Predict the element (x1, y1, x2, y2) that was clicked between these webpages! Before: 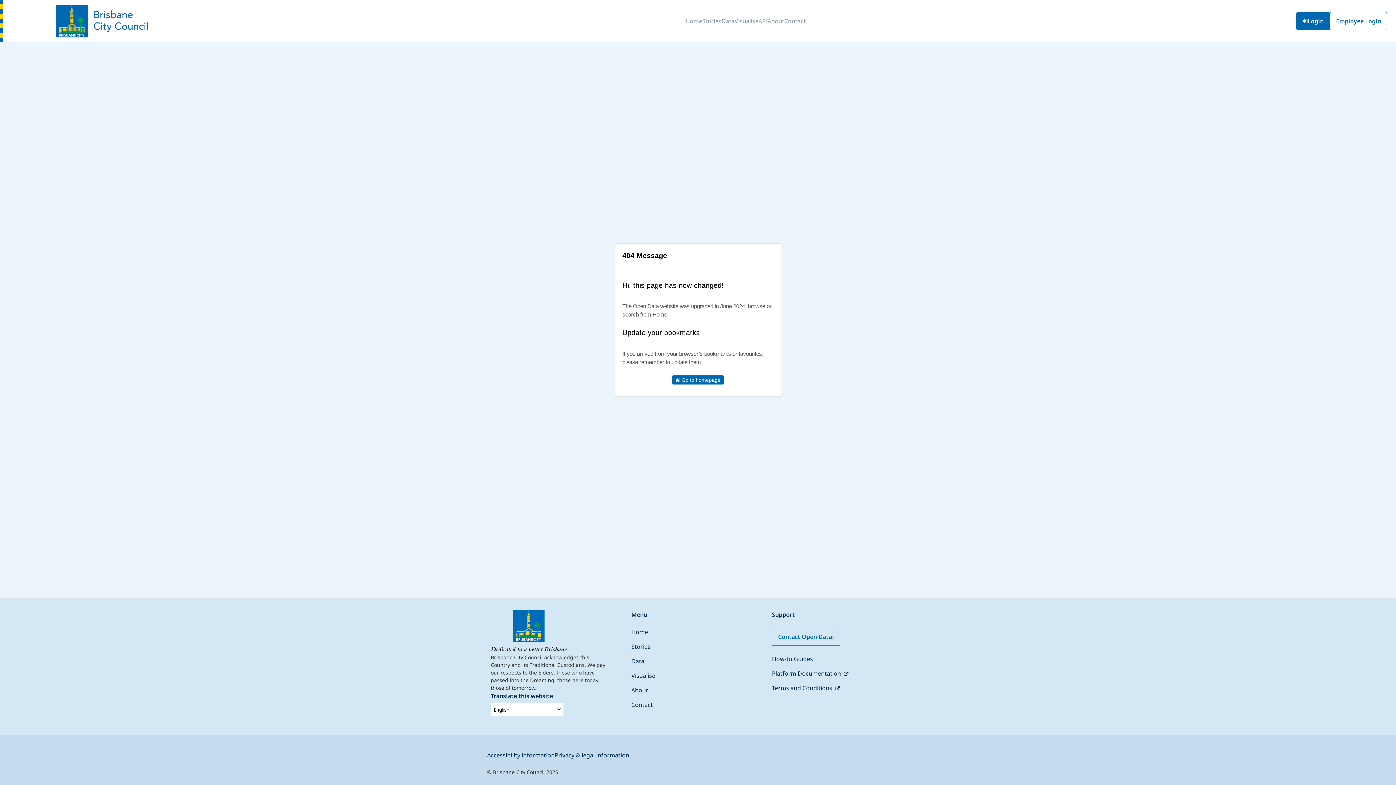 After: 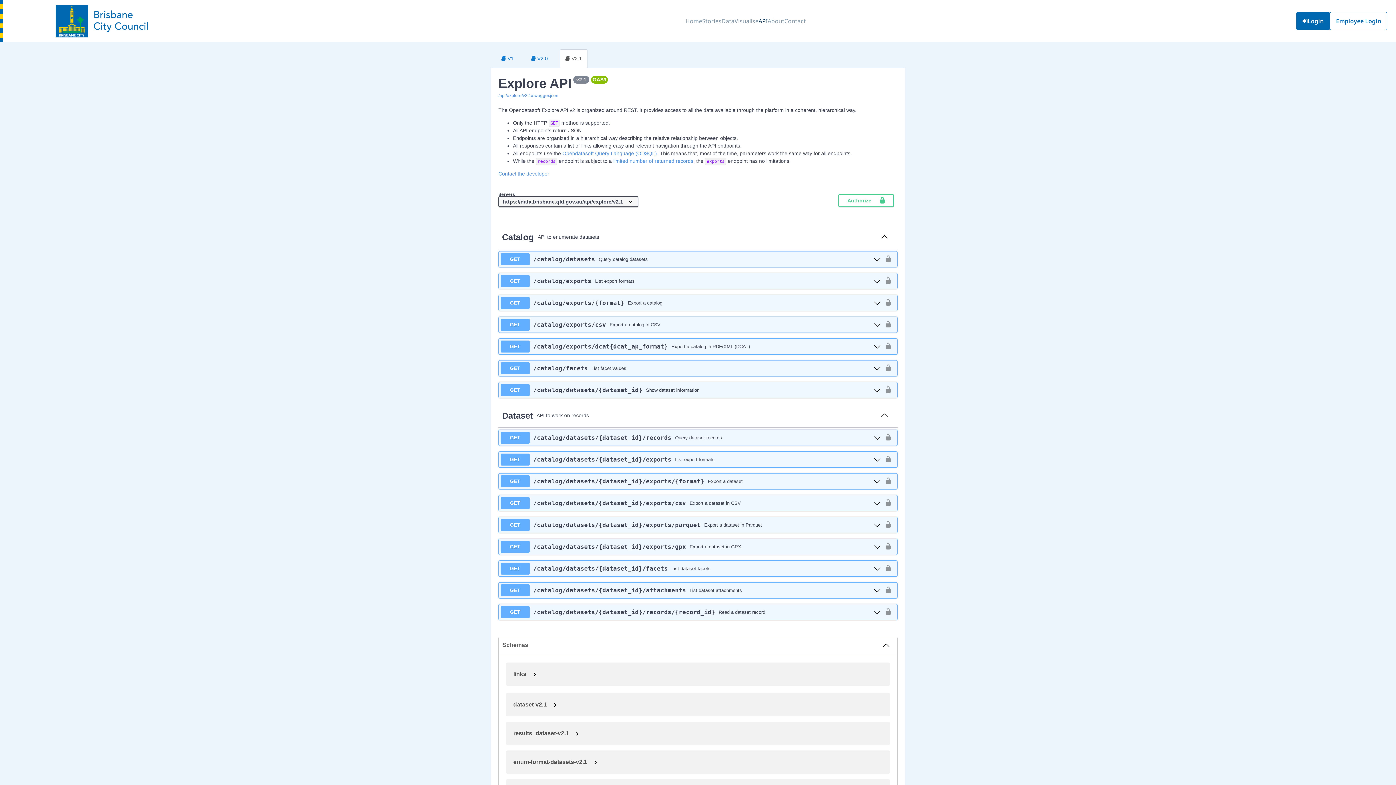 Action: bbox: (758, 11, 767, 31) label: API